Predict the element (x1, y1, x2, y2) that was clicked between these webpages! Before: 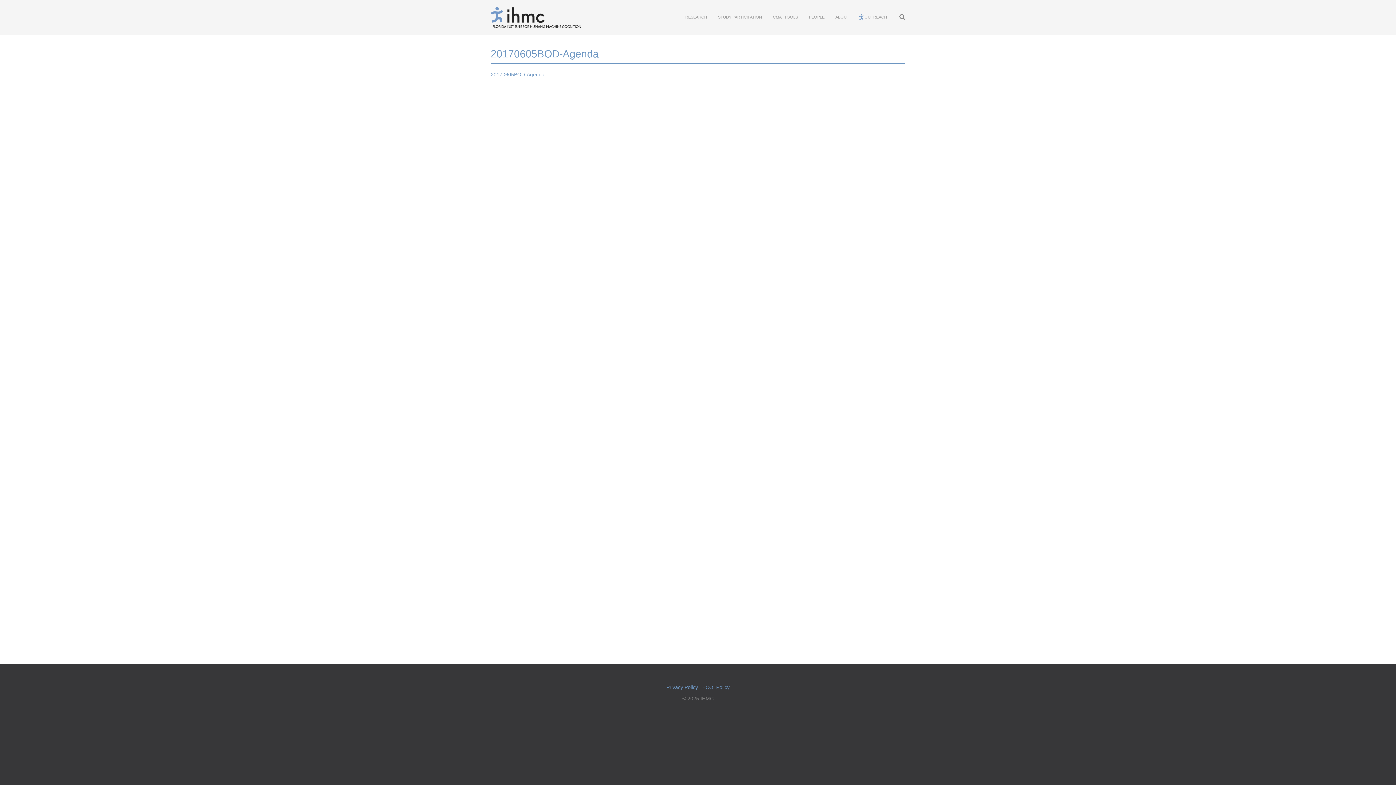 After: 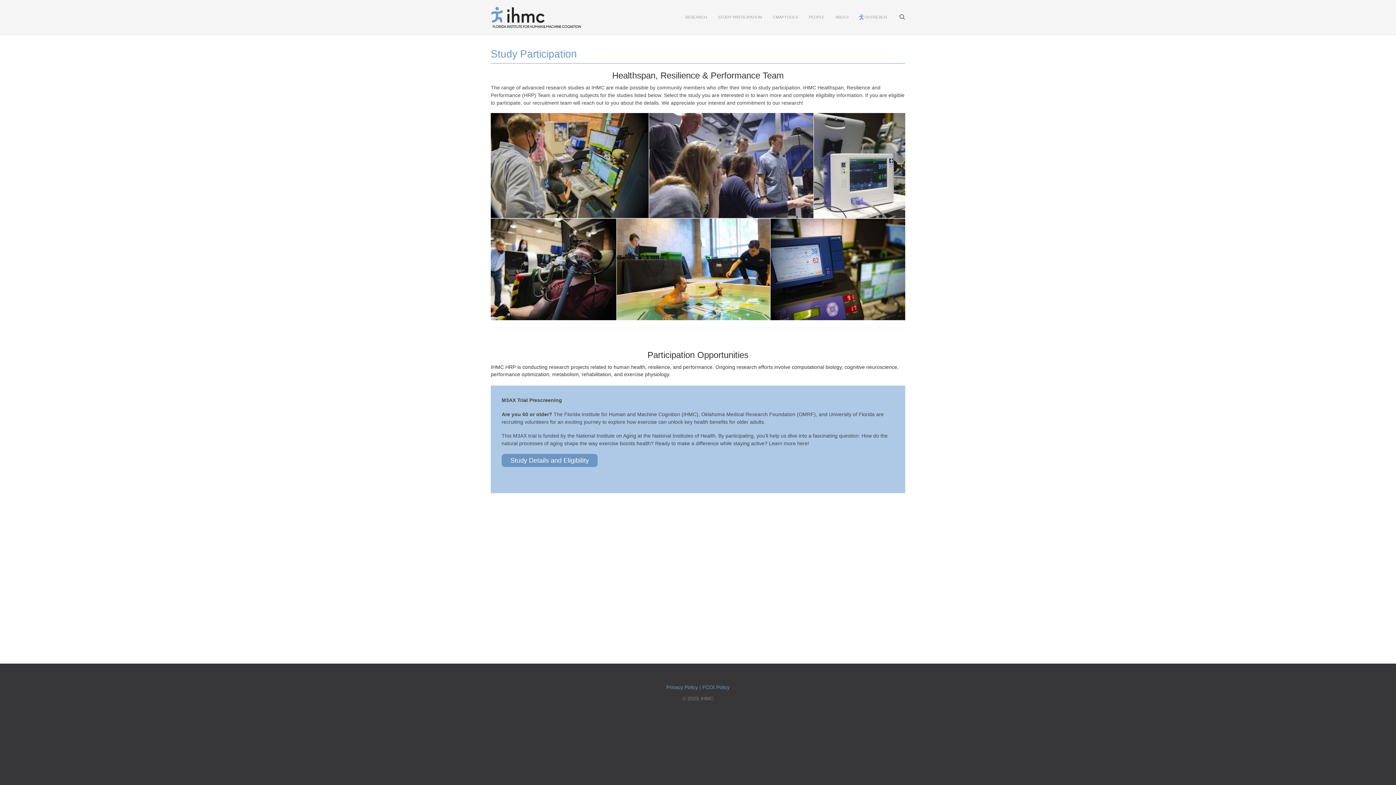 Action: bbox: (712, 3, 767, 30) label: STUDY PARTICIPATION